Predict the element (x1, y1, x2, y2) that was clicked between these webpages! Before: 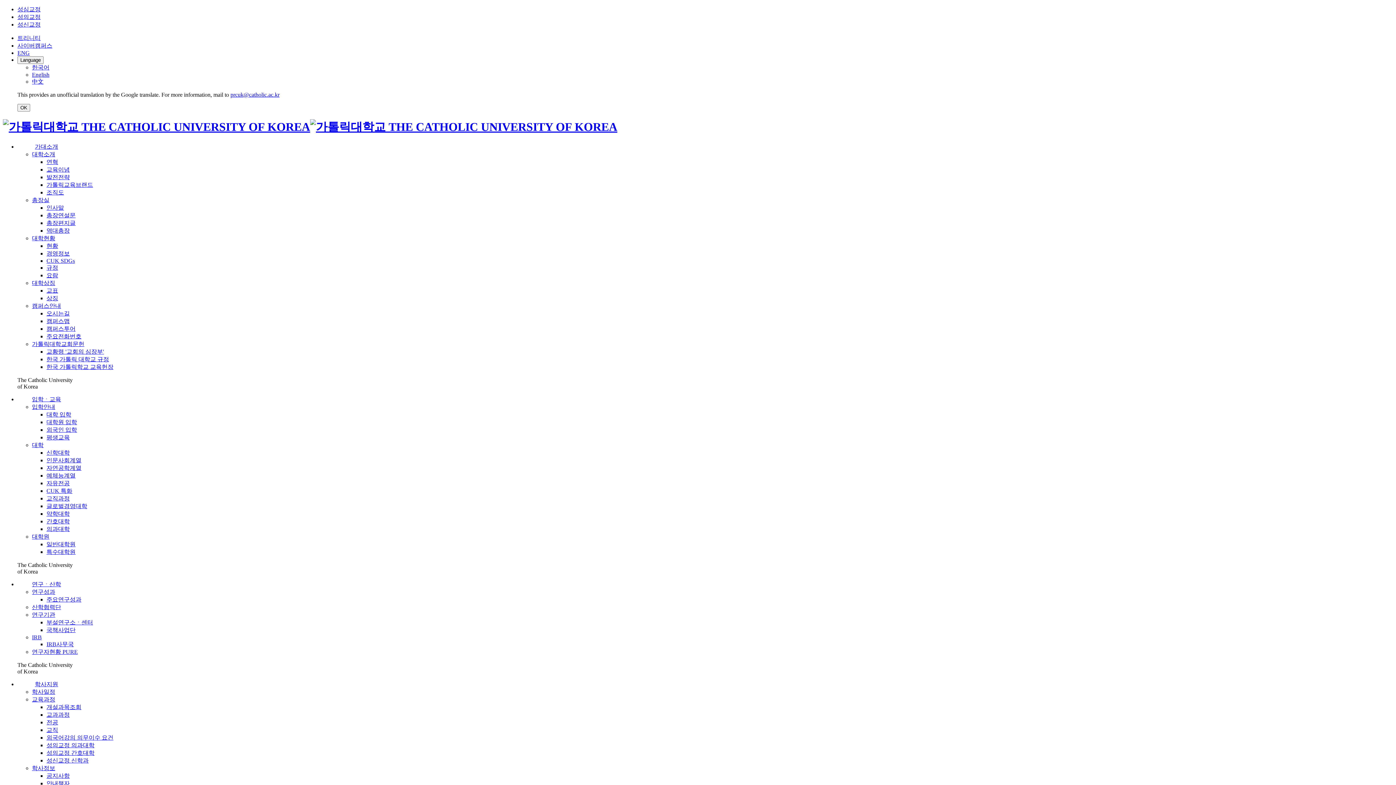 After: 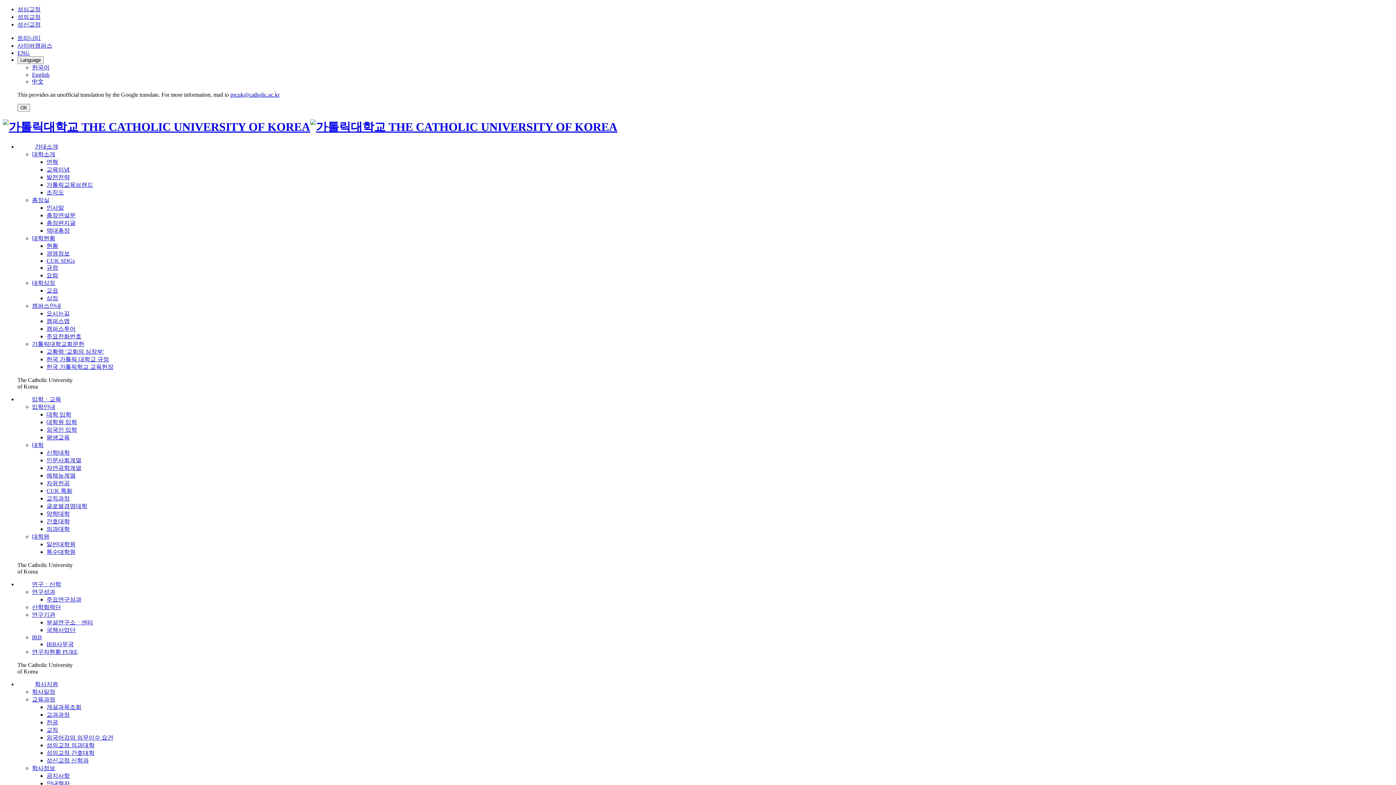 Action: bbox: (46, 487, 72, 494) label: CUK 특화